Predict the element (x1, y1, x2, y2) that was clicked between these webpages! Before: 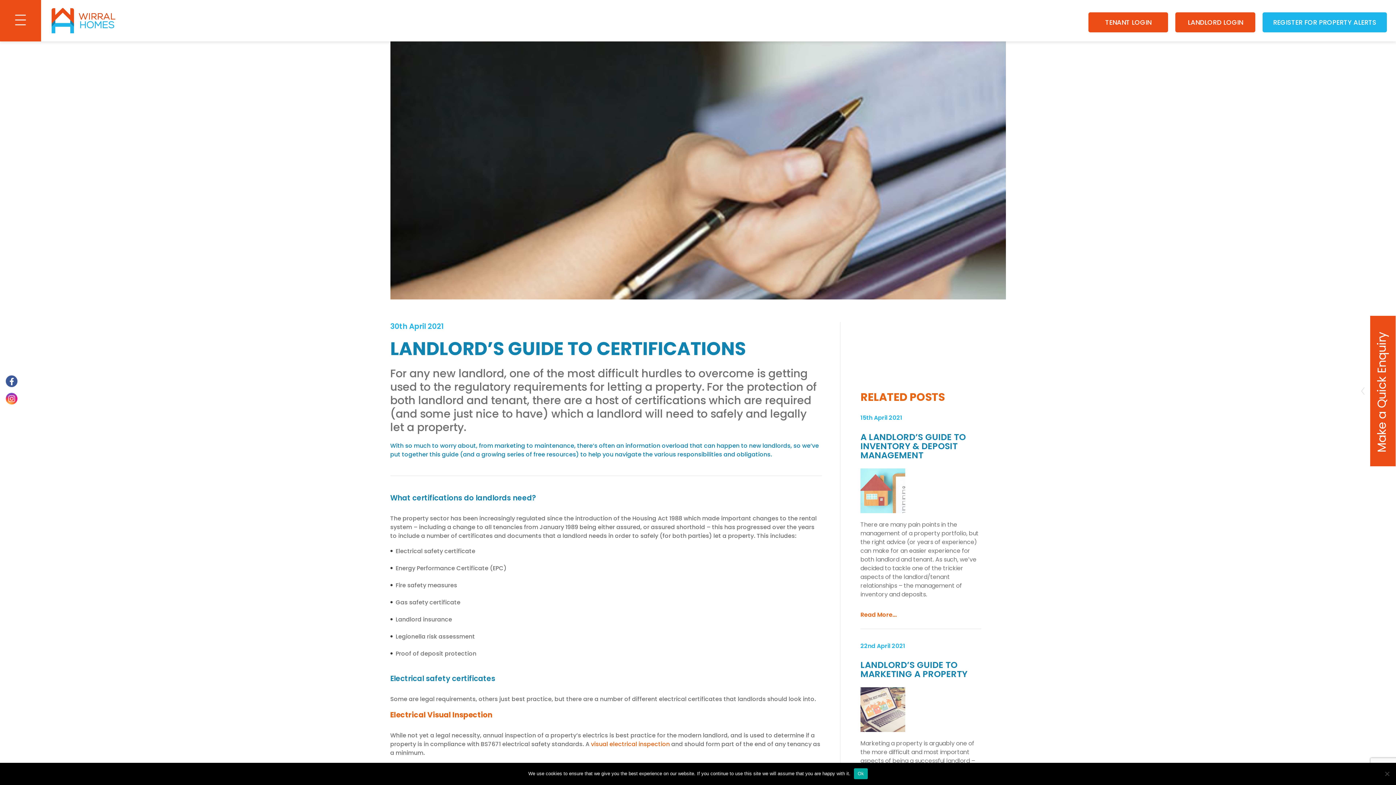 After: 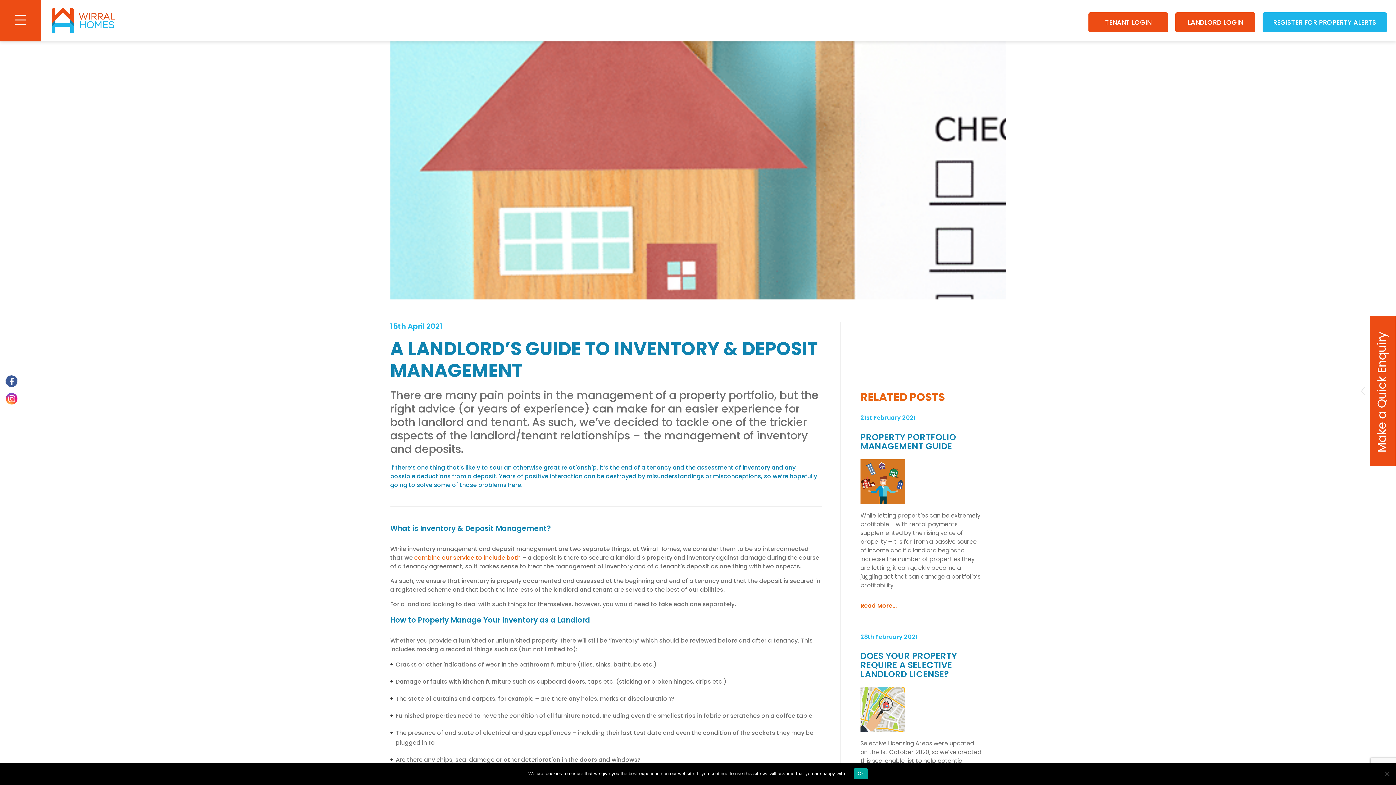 Action: label: Read More... bbox: (860, 610, 897, 619)